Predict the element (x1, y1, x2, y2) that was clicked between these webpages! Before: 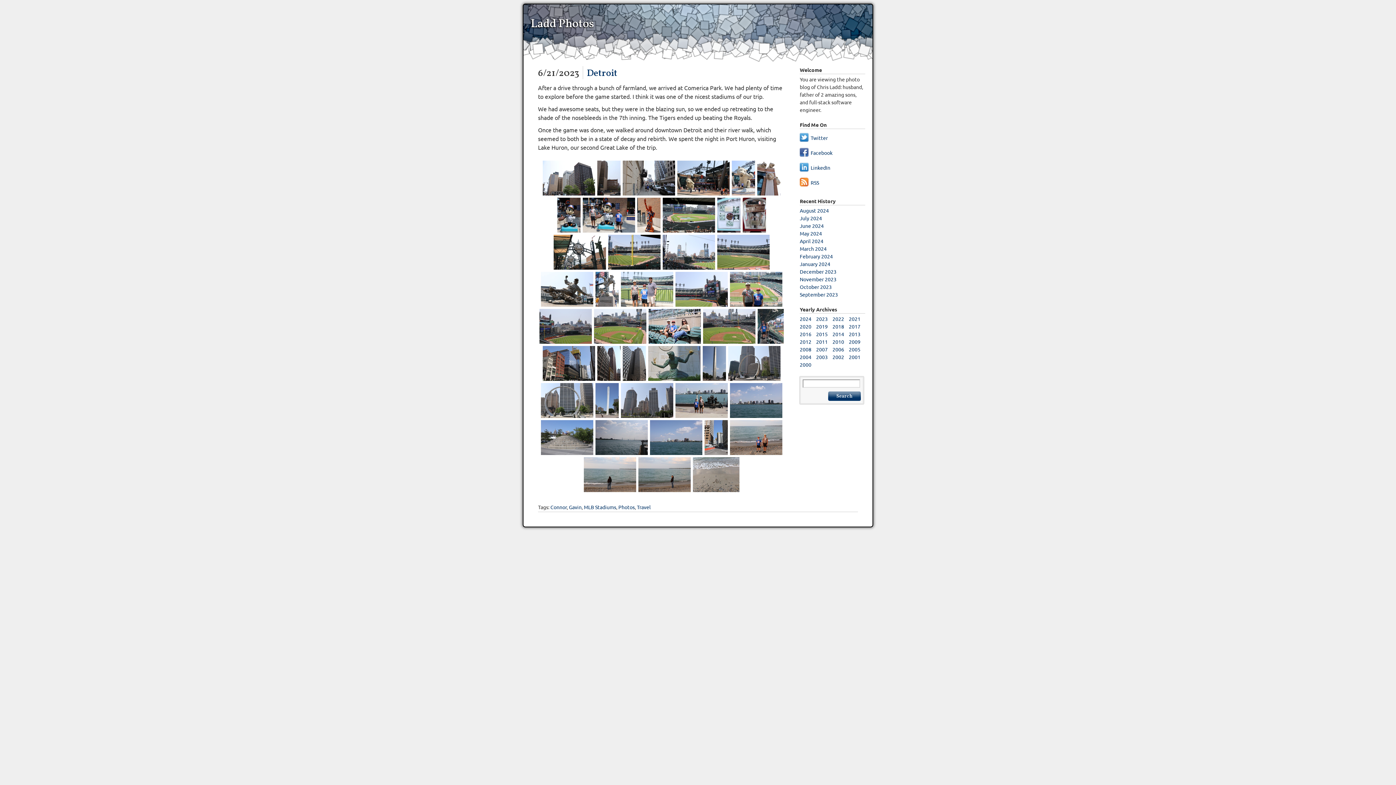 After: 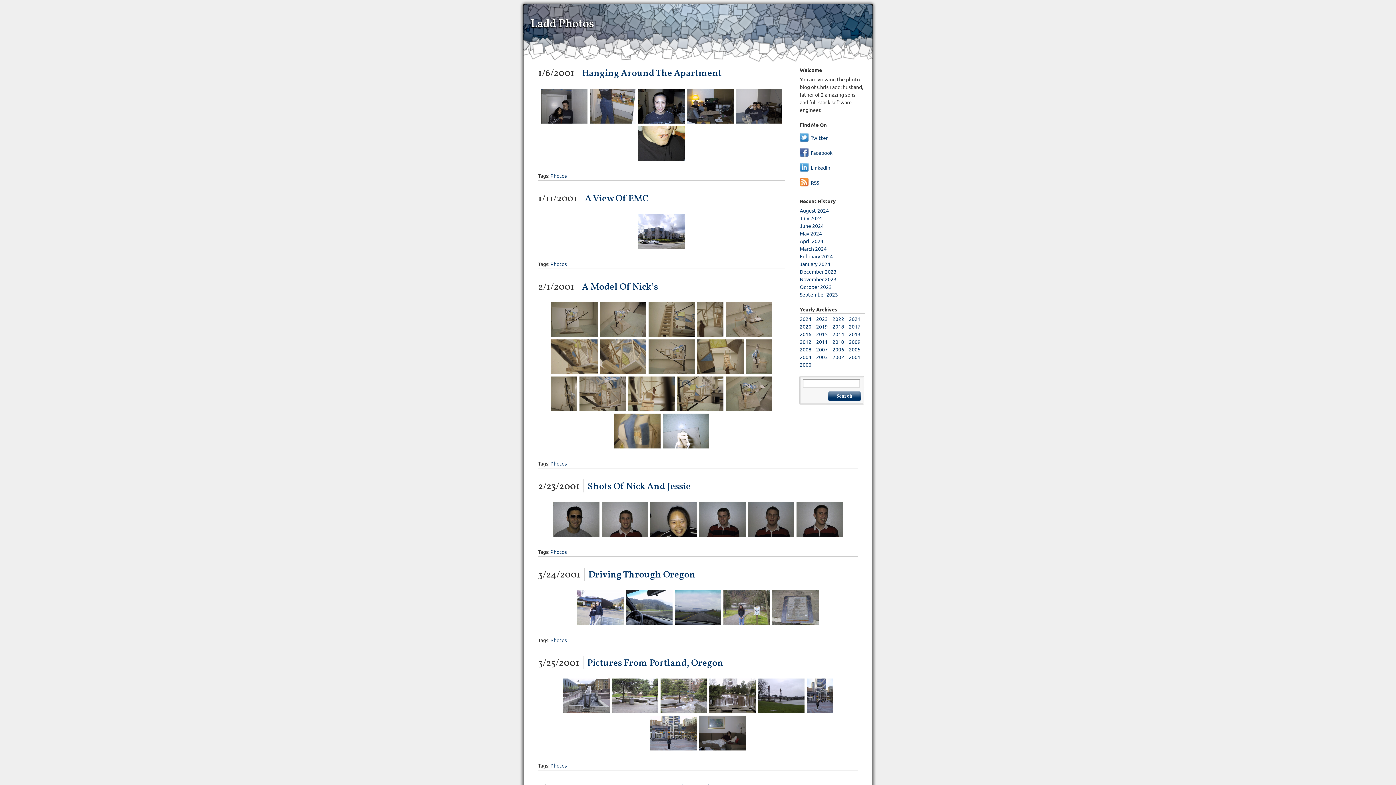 Action: bbox: (849, 353, 860, 360) label: 2001